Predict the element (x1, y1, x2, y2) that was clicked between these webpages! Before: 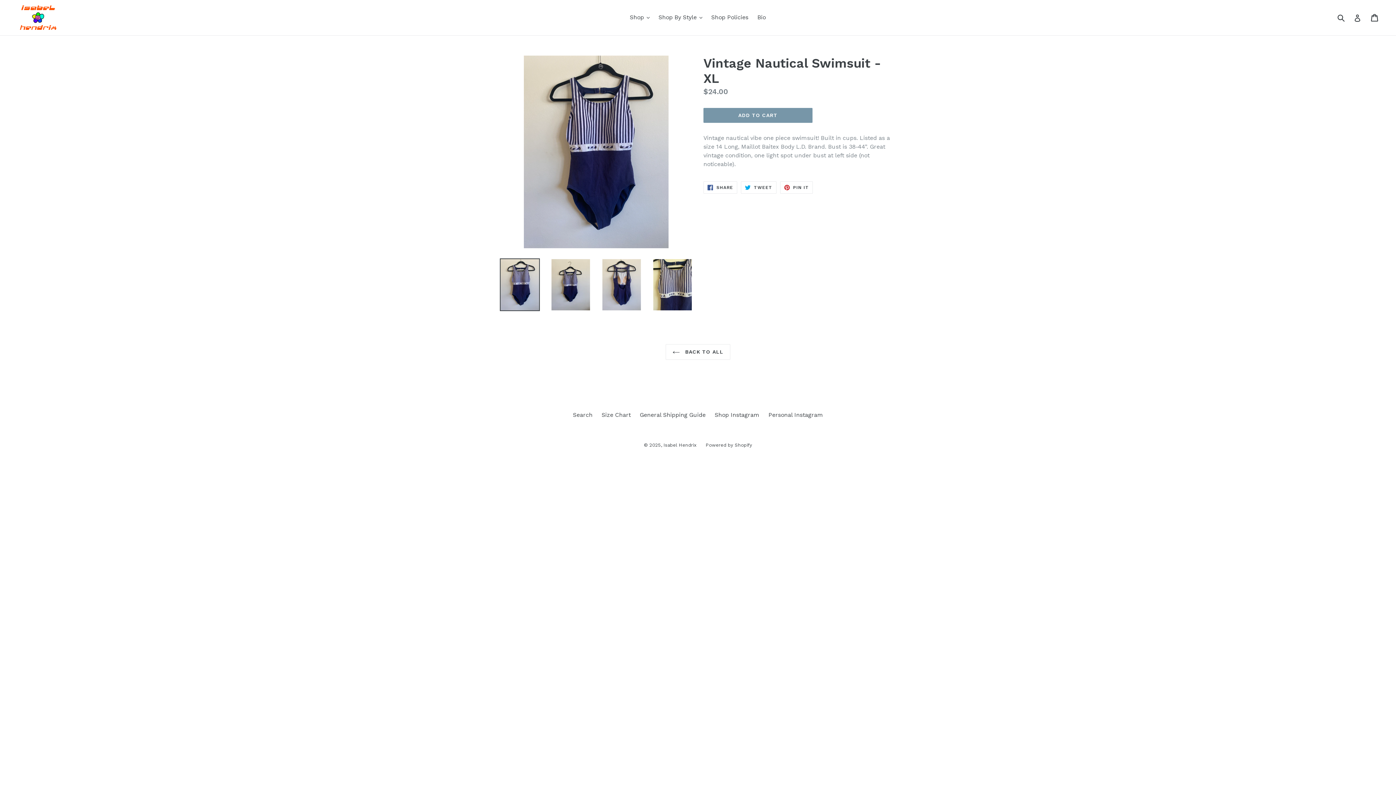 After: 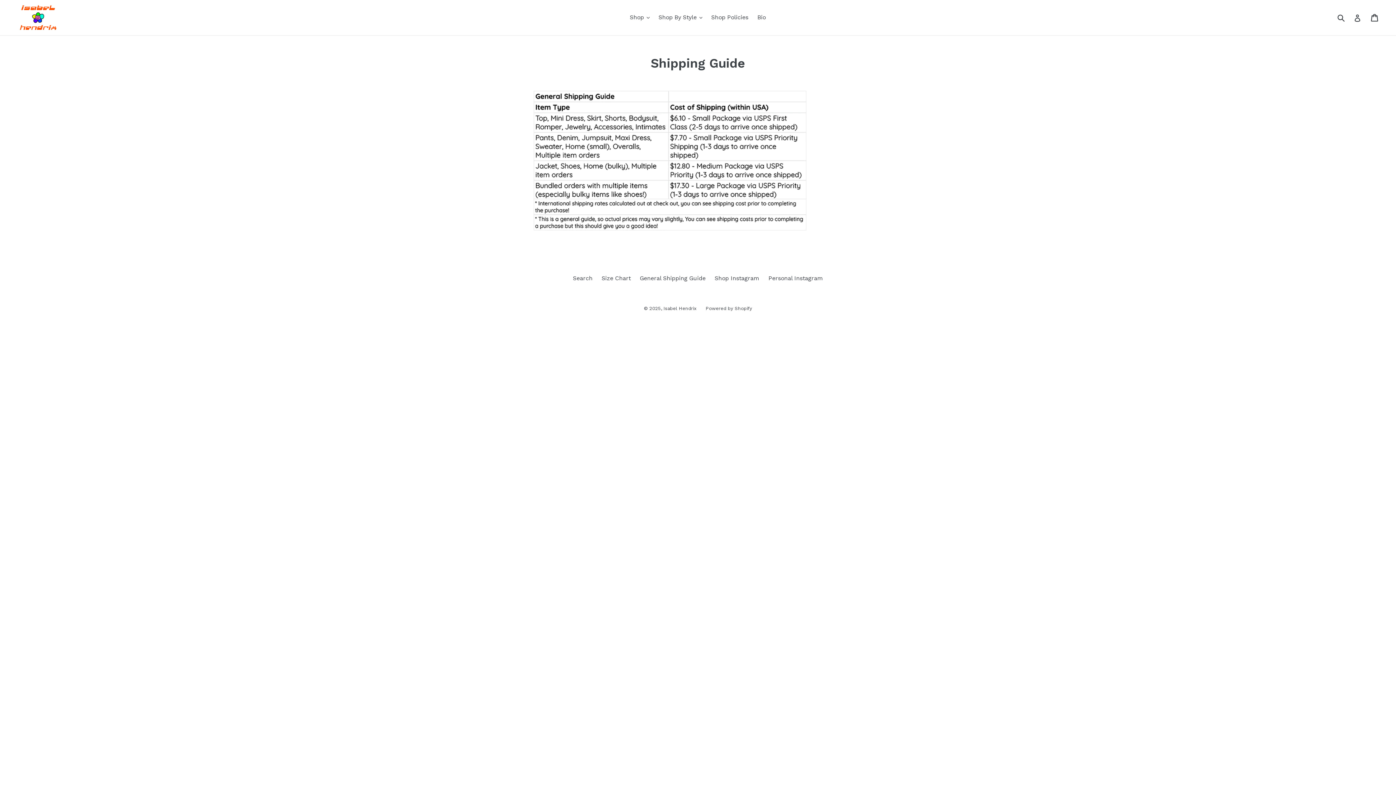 Action: bbox: (640, 411, 705, 418) label: General Shipping Guide